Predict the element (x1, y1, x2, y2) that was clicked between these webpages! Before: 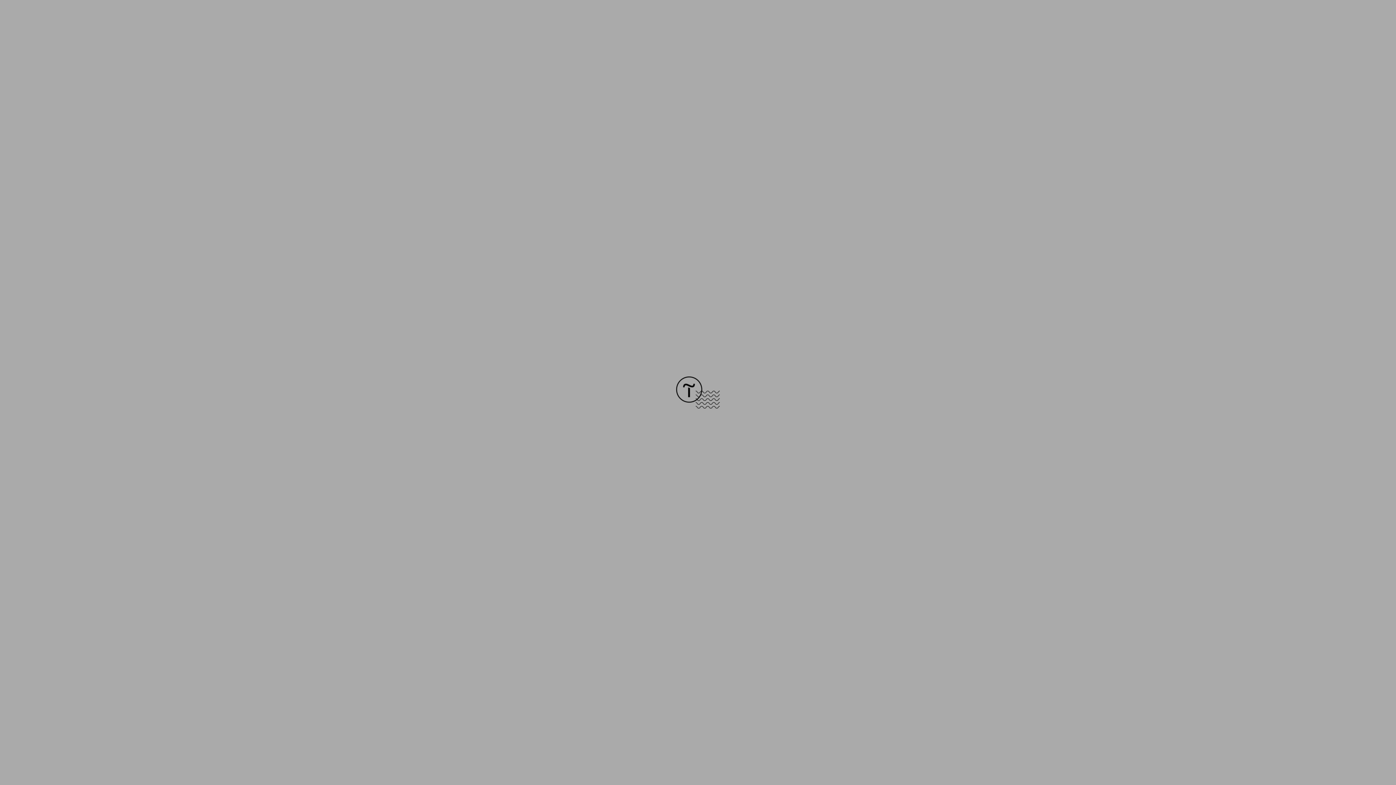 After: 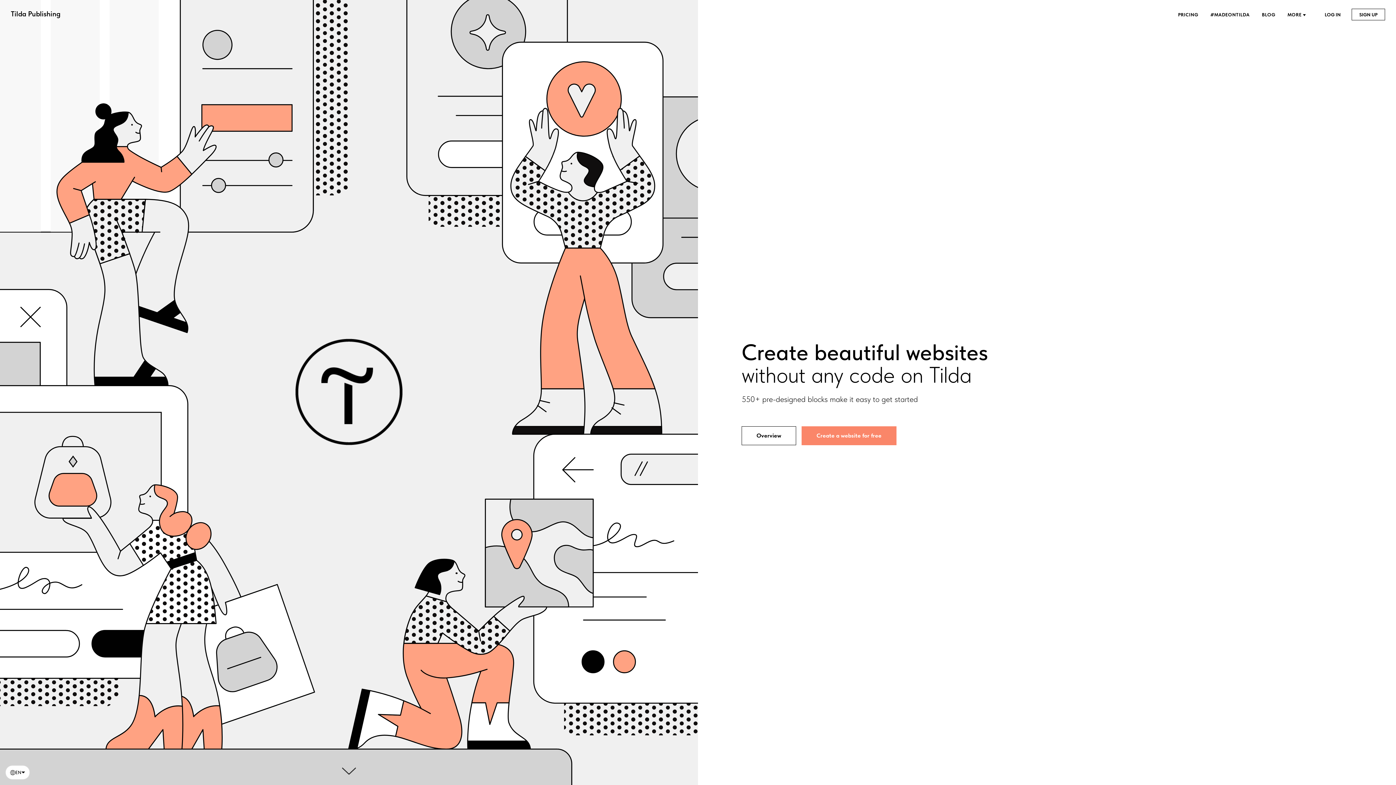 Action: bbox: (676, 403, 720, 409)